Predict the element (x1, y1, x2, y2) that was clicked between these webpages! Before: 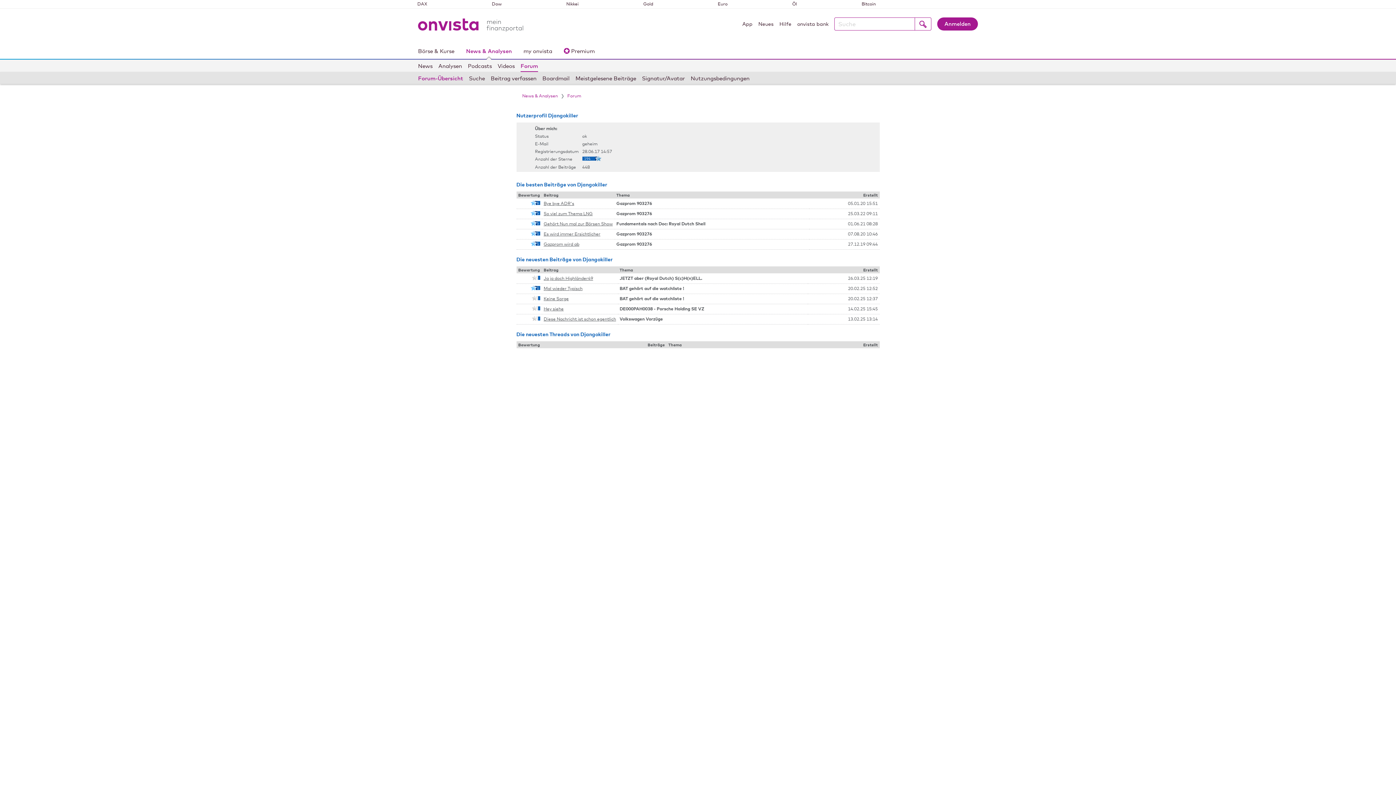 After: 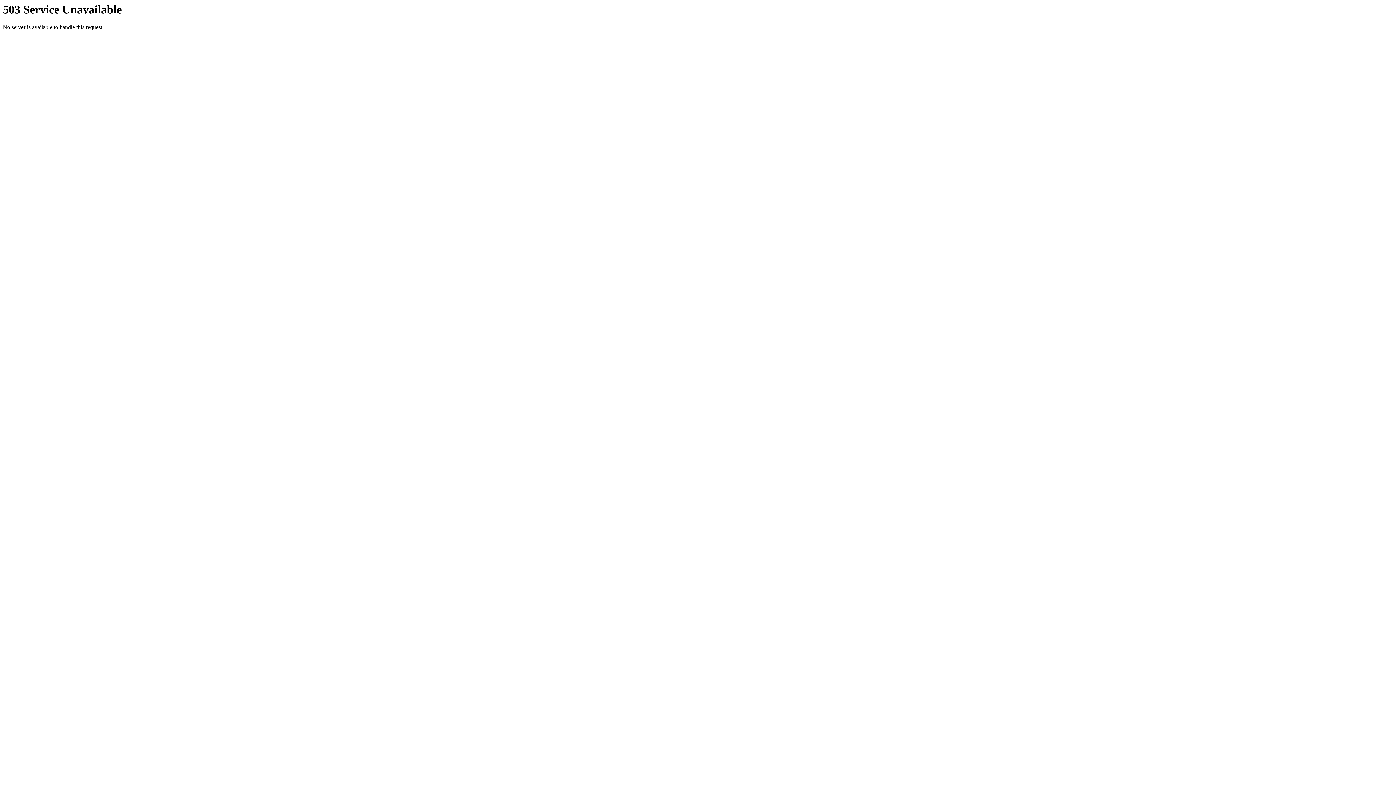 Action: label: BAT gehört auf die watchliste ! bbox: (619, 285, 684, 291)